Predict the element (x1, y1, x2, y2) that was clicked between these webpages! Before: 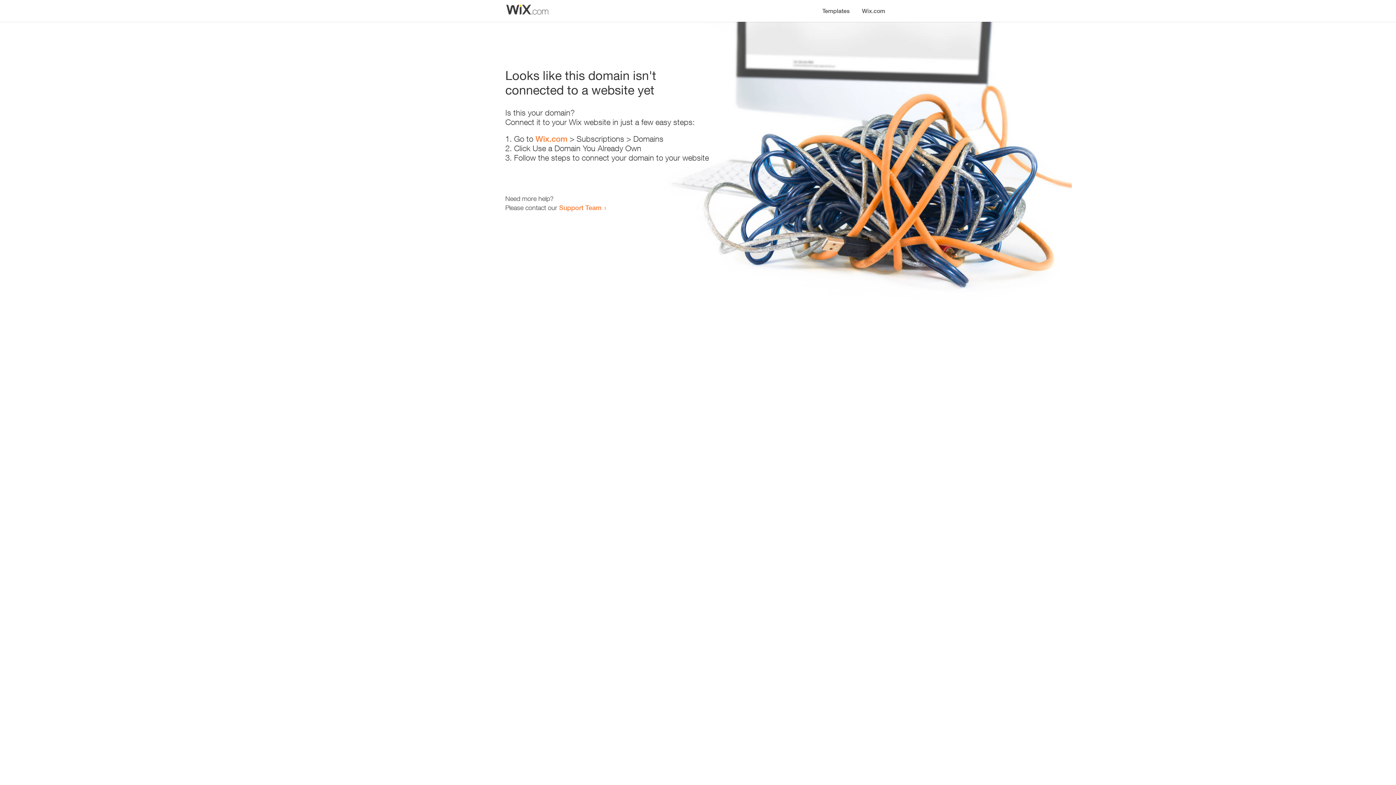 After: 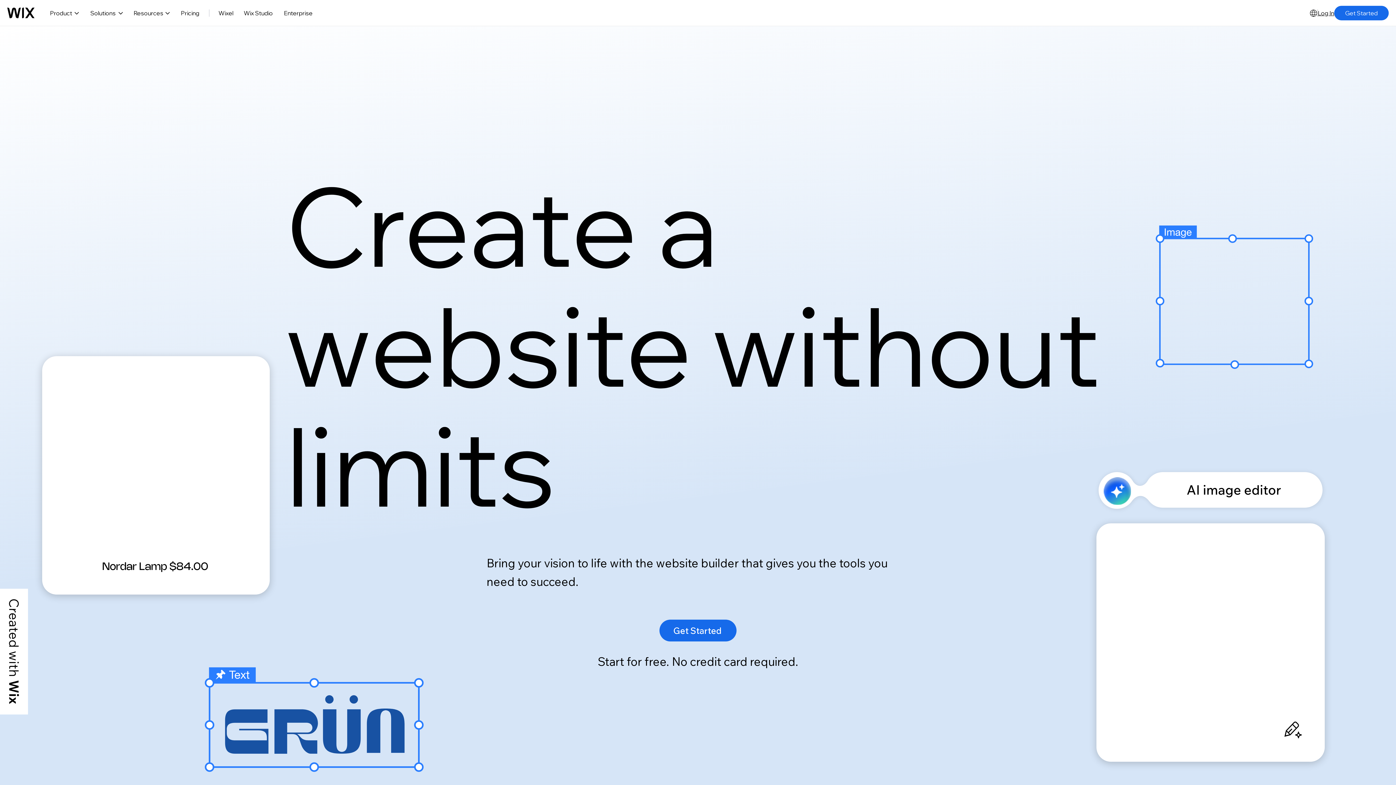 Action: label: Wix.com bbox: (535, 134, 567, 143)